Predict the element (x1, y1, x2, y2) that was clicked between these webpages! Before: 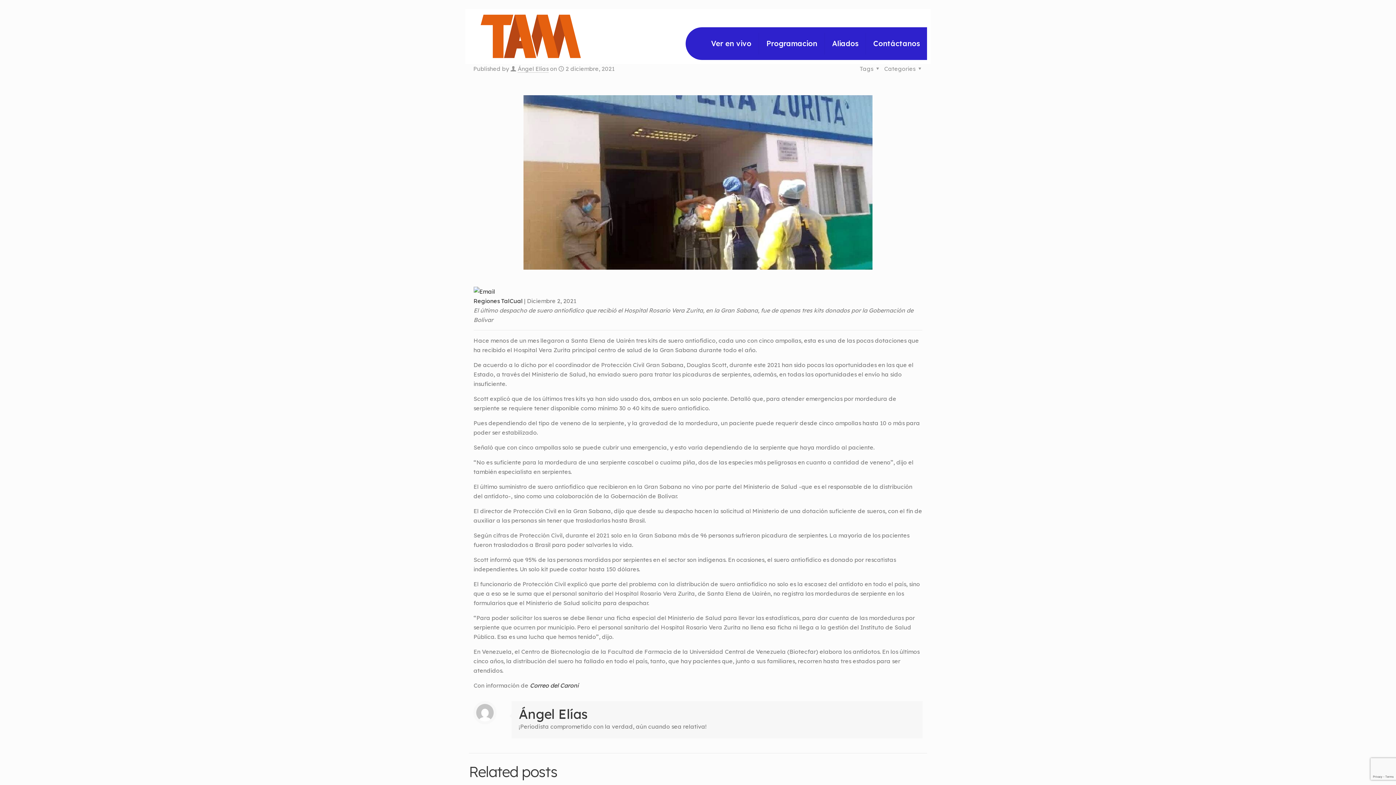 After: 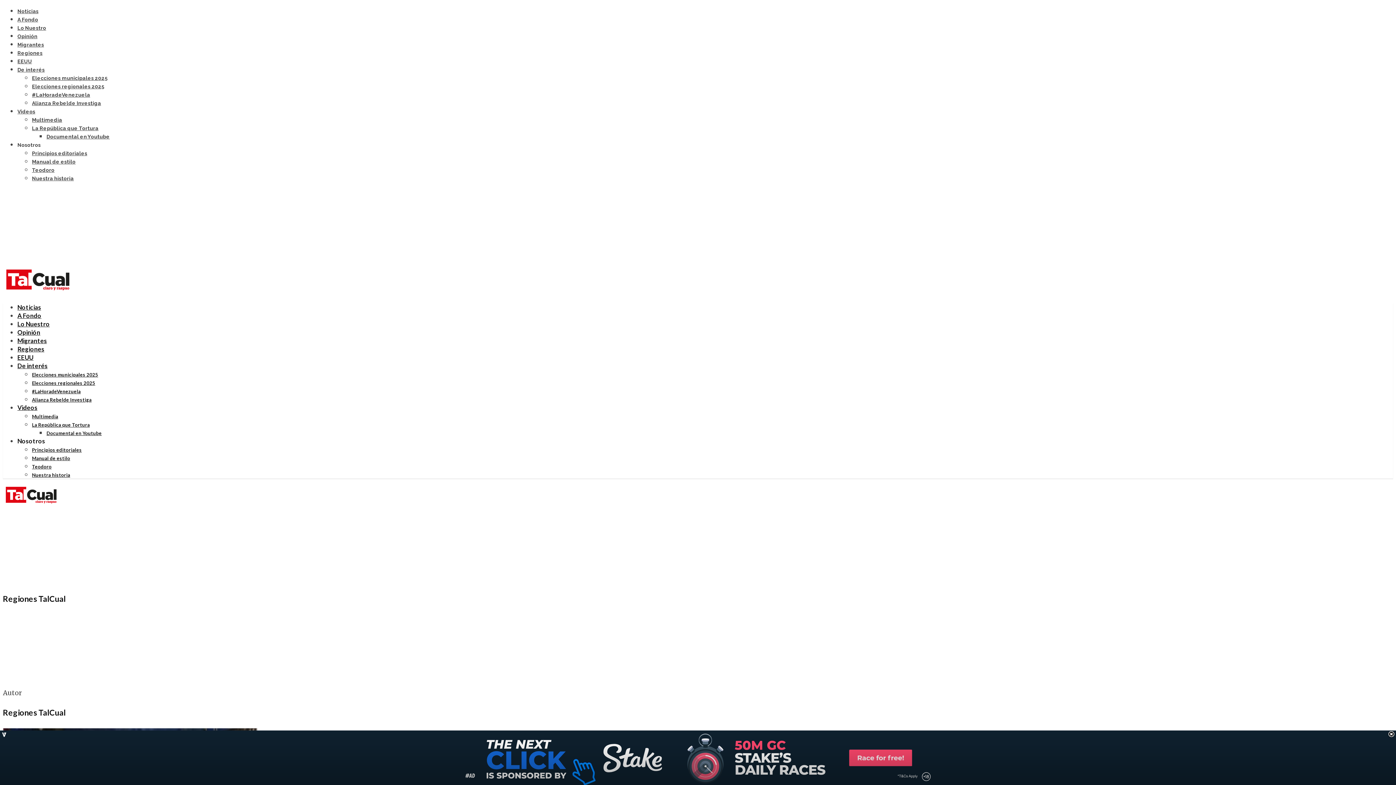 Action: label: Regiones TalCual  bbox: (473, 297, 524, 304)